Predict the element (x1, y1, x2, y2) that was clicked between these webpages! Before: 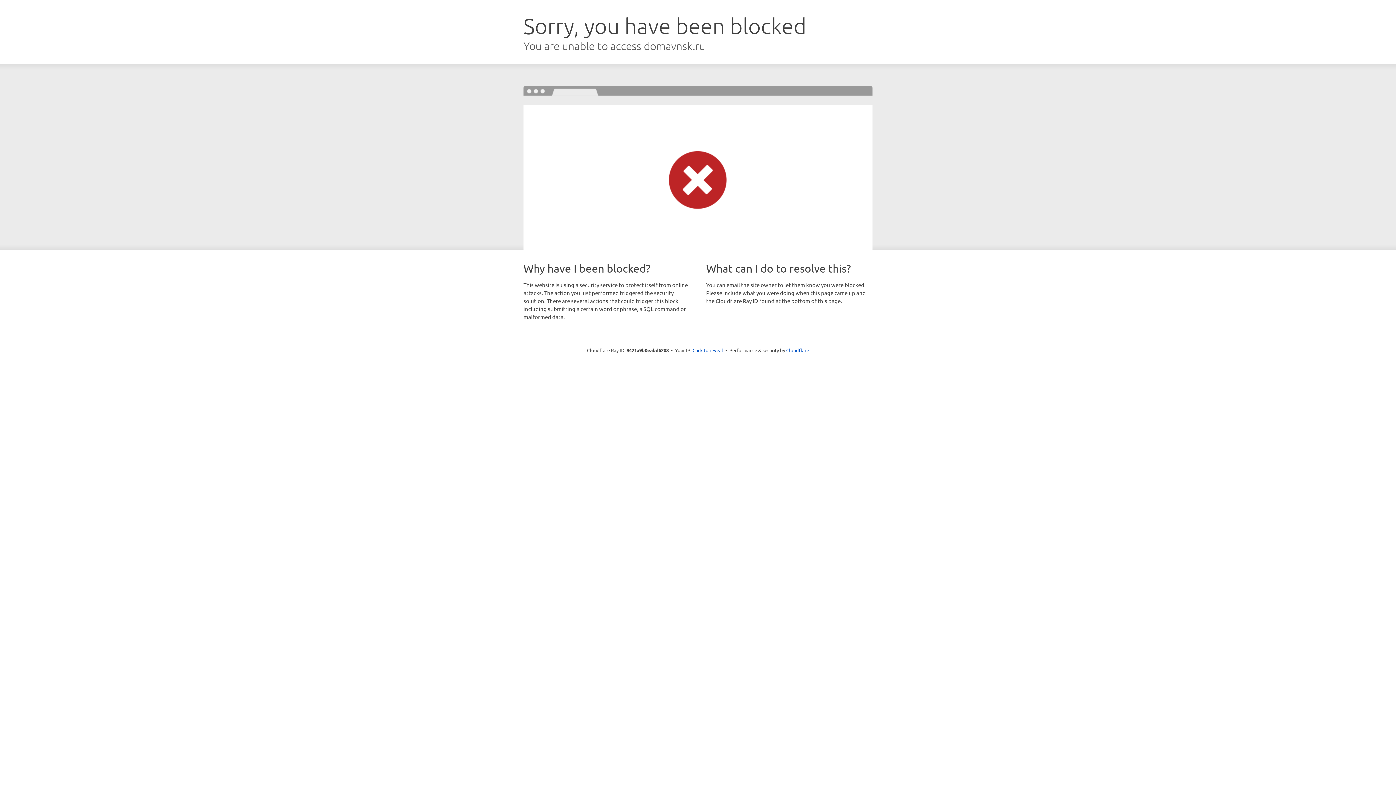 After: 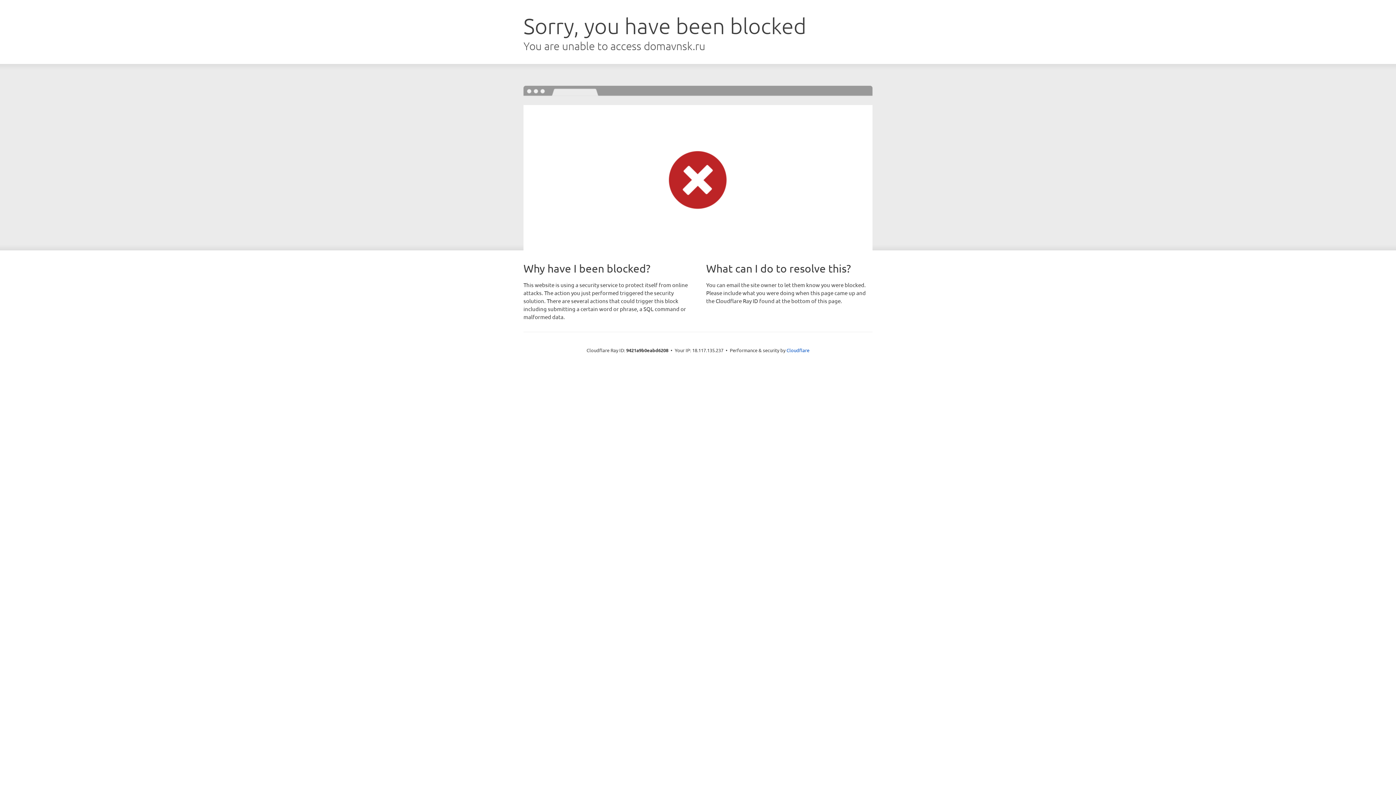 Action: bbox: (692, 346, 723, 353) label: Click to reveal